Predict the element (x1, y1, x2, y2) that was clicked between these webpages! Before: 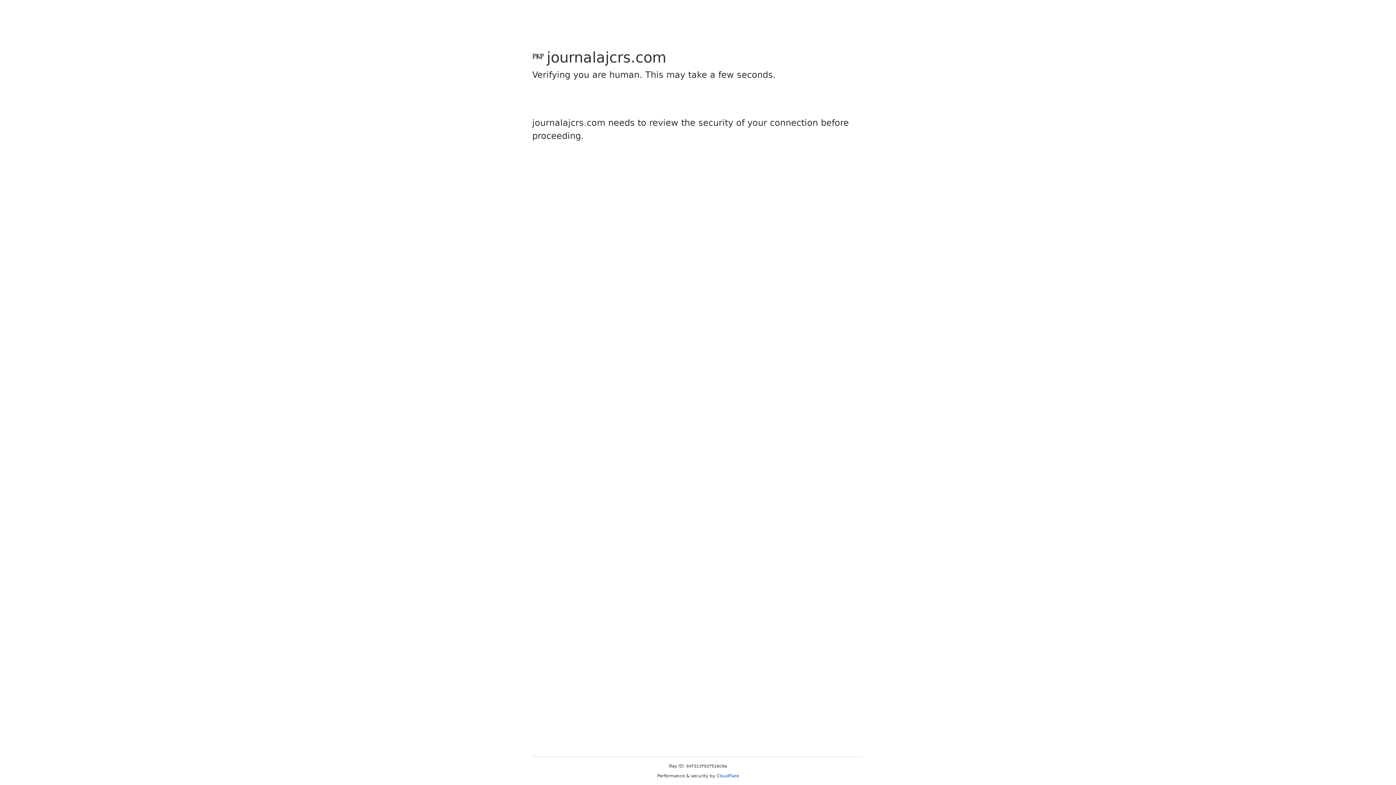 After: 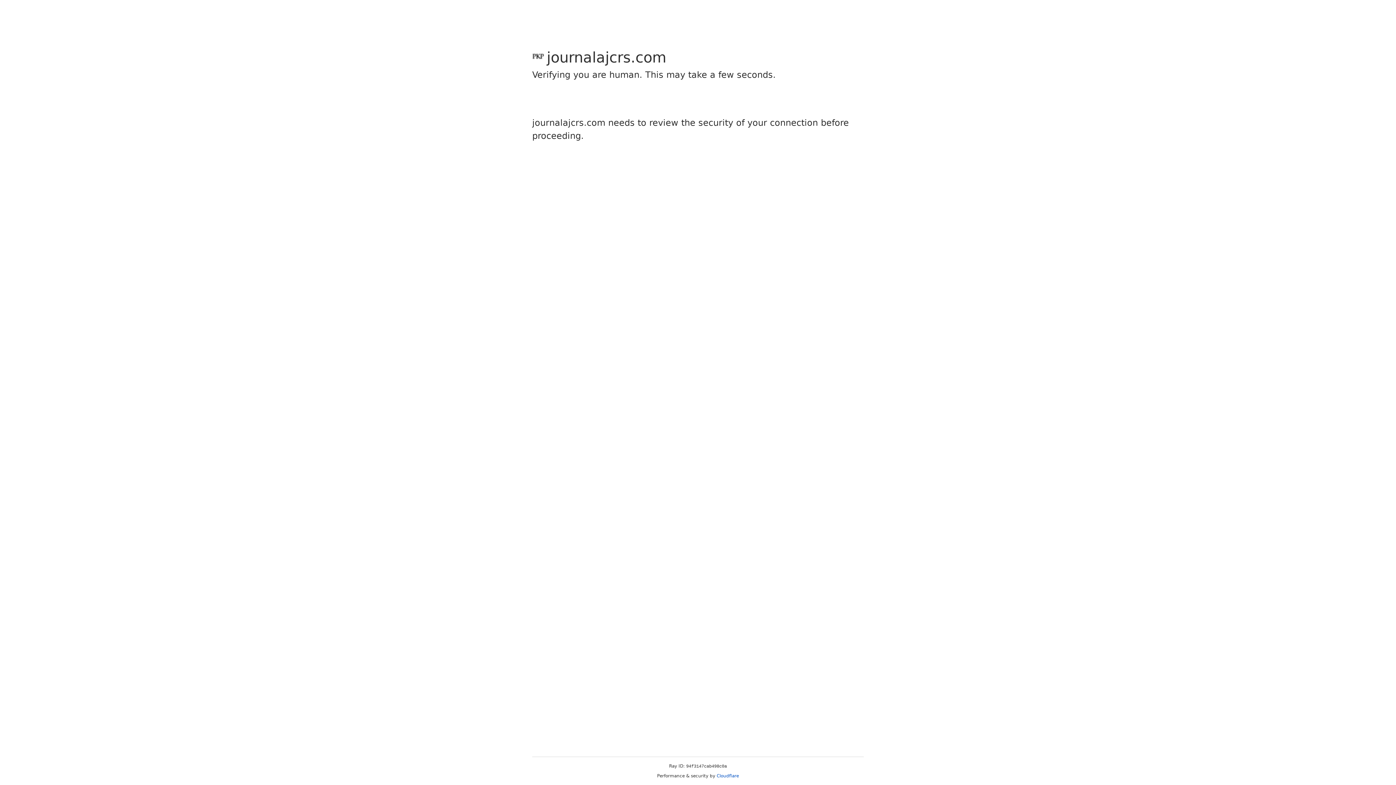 Action: label: Cloudflare bbox: (716, 773, 739, 778)